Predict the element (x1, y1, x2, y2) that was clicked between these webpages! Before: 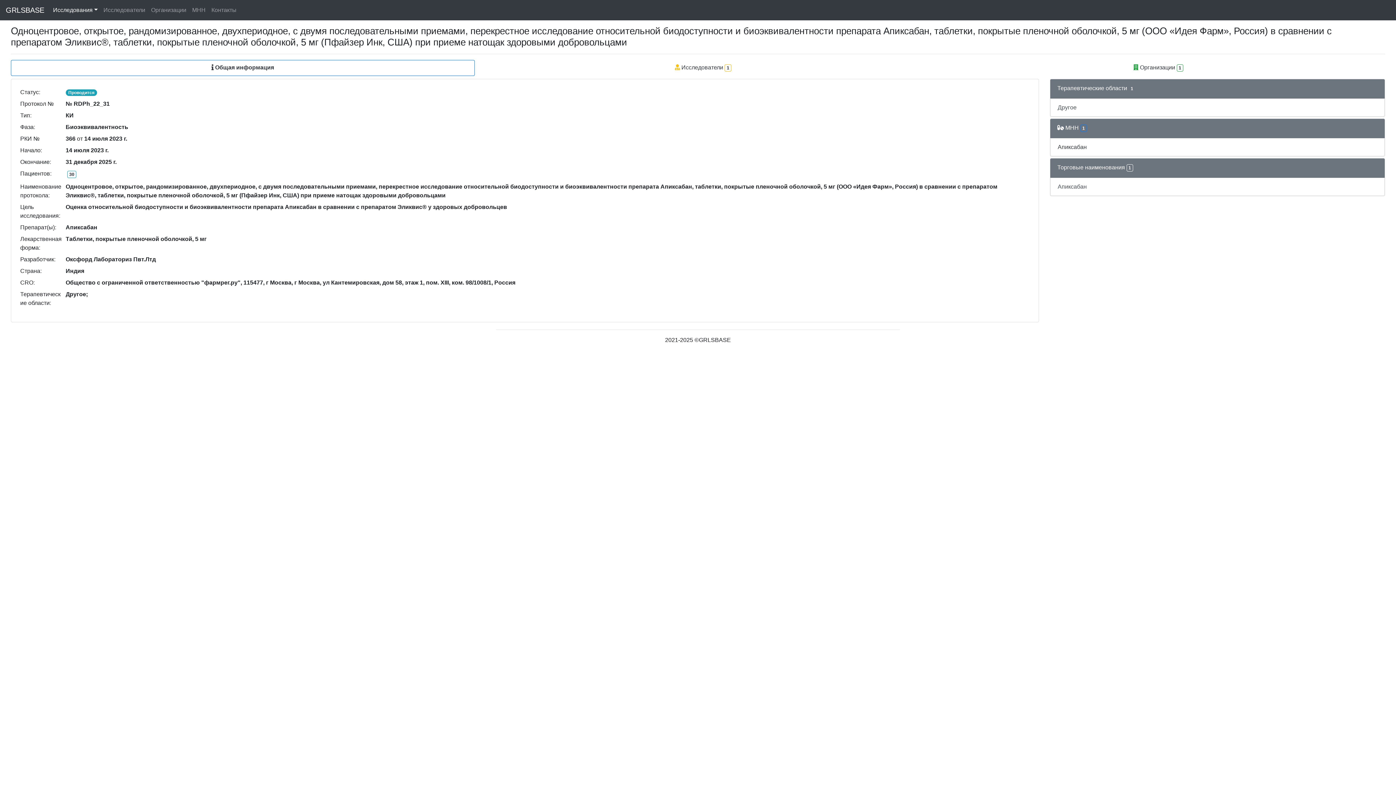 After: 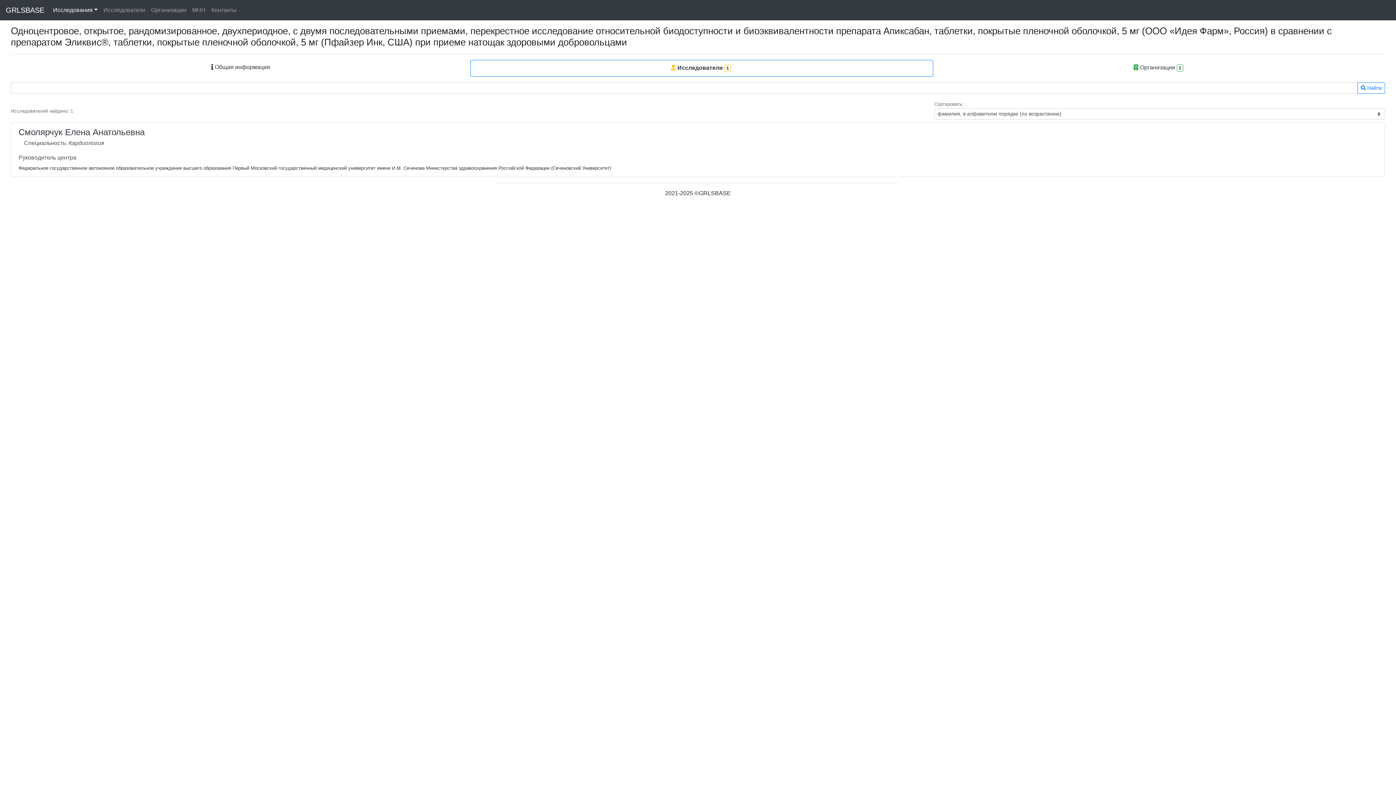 Action: label:  Исследователи1 bbox: (474, 60, 933, 76)